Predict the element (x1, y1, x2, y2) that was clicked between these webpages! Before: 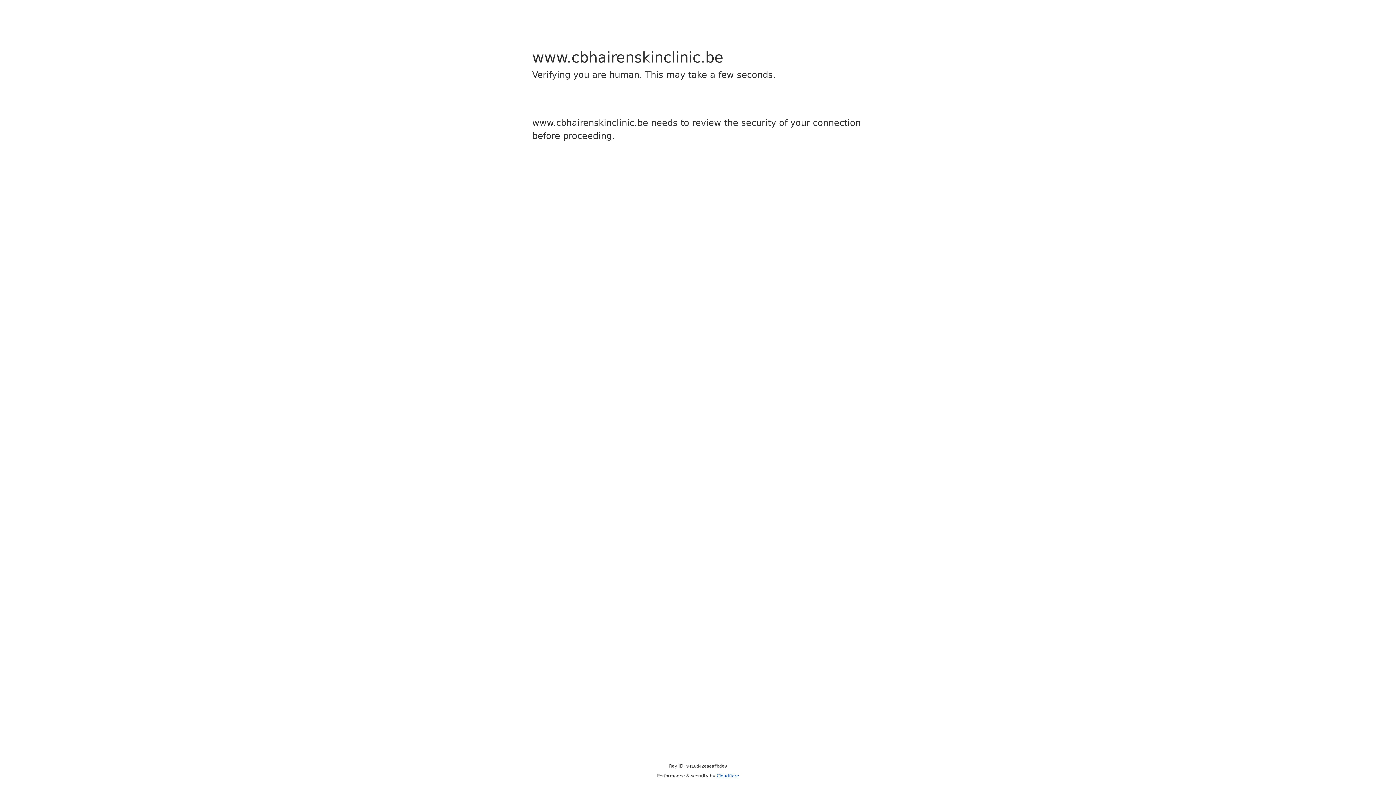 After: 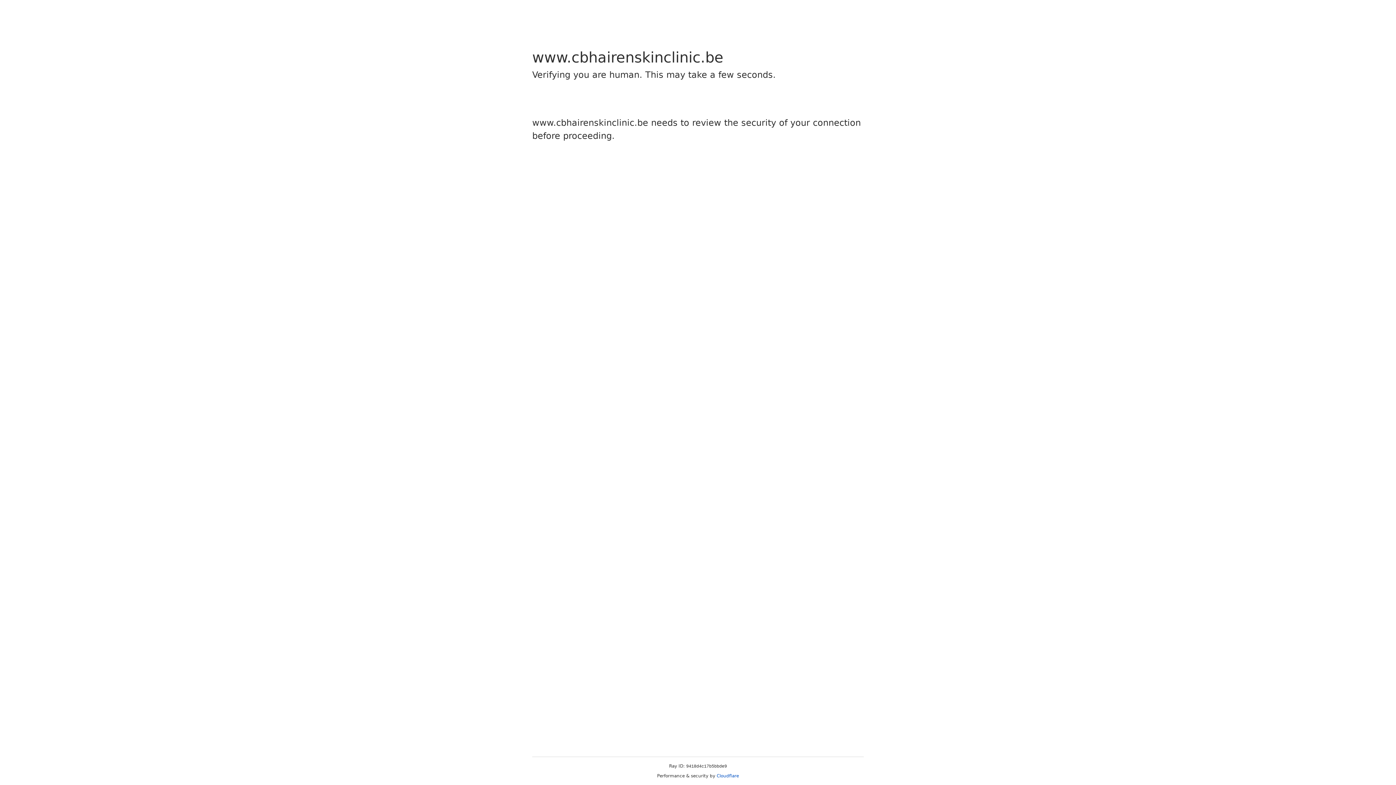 Action: bbox: (716, 773, 739, 778) label: Cloudflare